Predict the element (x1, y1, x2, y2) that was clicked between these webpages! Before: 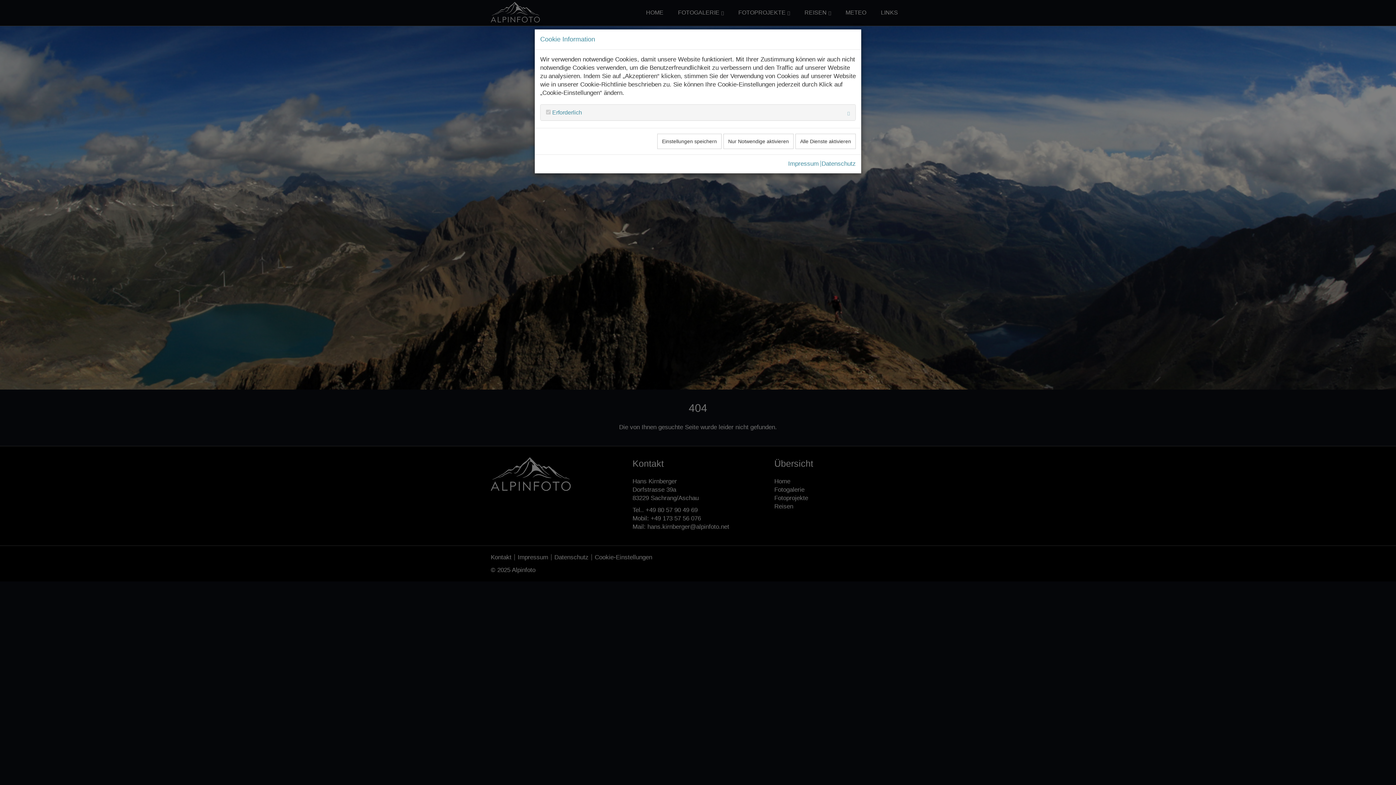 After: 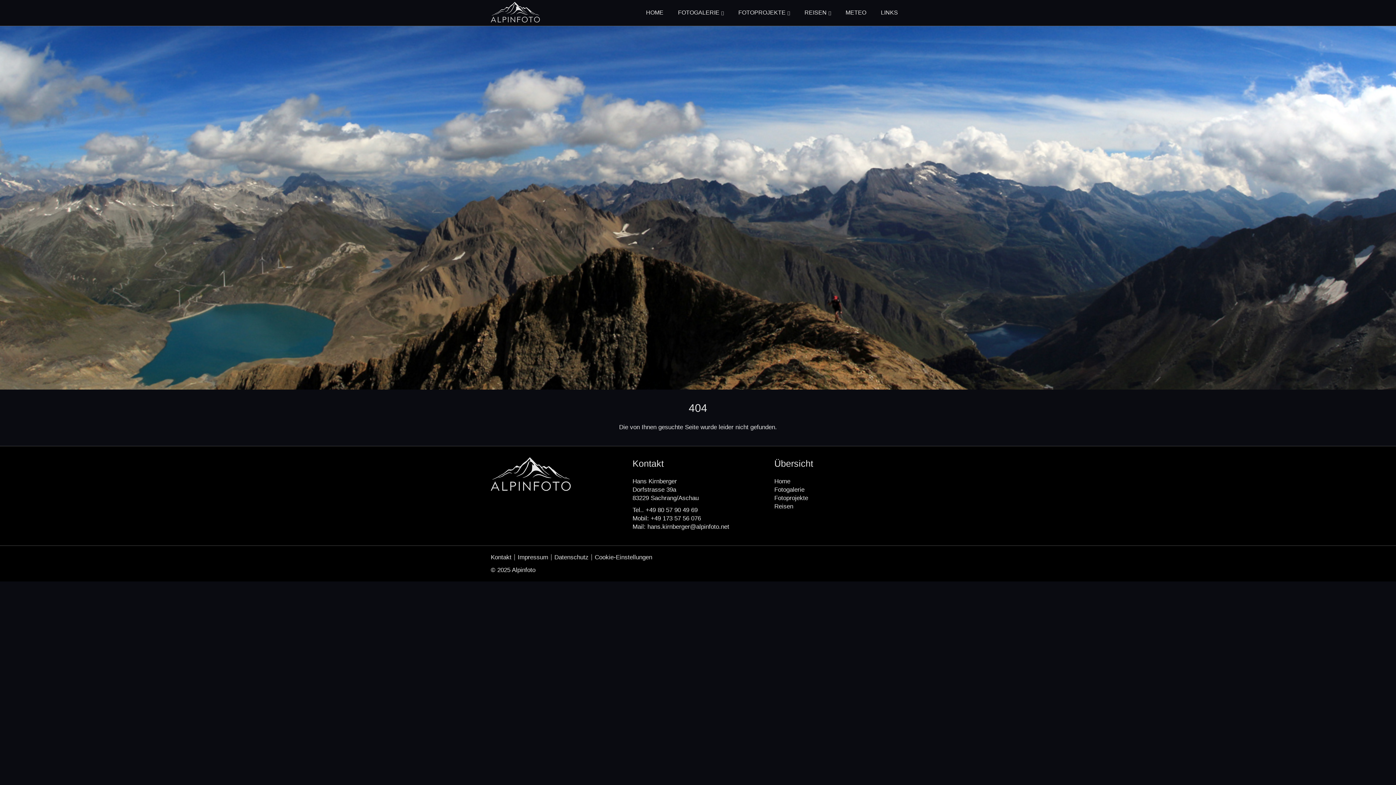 Action: bbox: (723, 133, 793, 148) label: Nur Notwendige aktivieren